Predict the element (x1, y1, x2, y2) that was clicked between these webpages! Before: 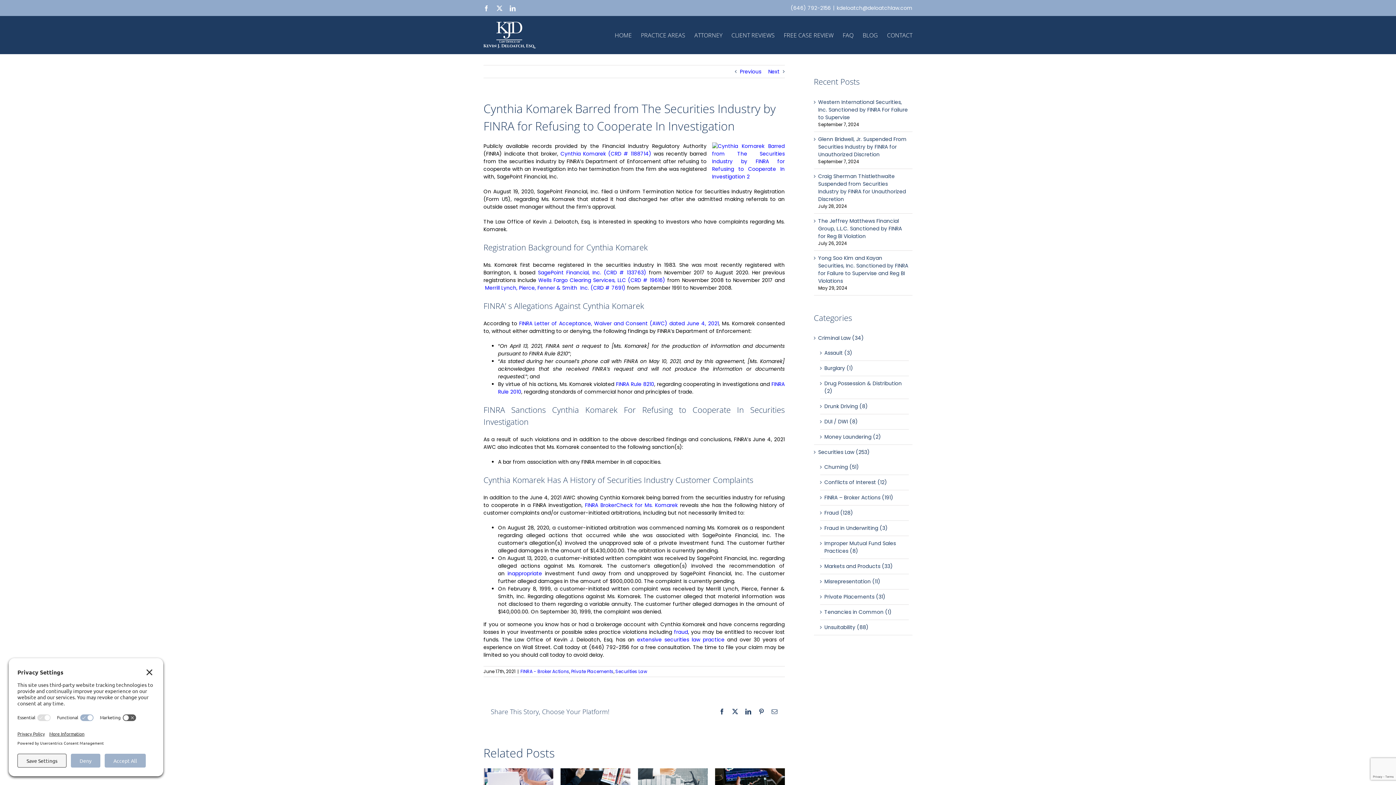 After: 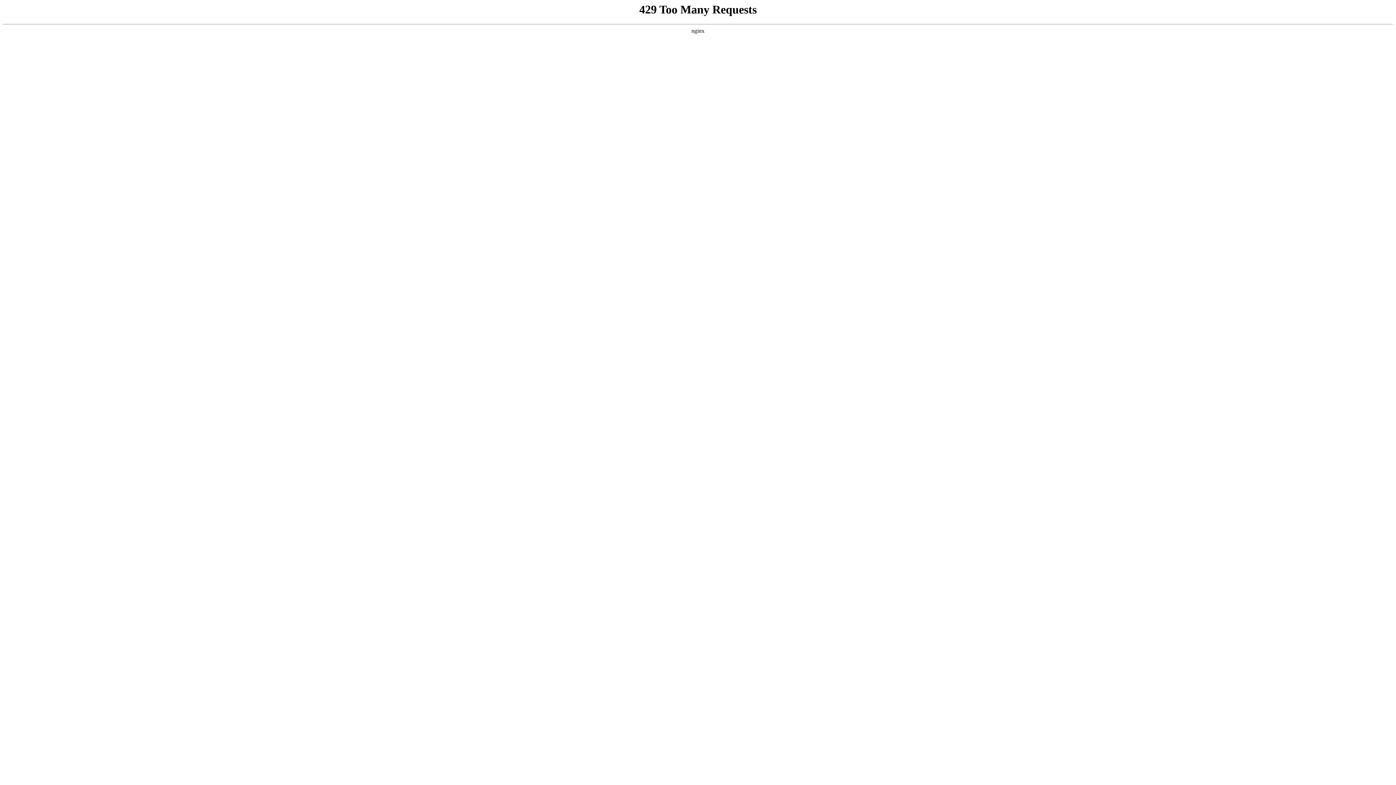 Action: bbox: (824, 494, 905, 501) label: FINRA – Broker Actions (191)